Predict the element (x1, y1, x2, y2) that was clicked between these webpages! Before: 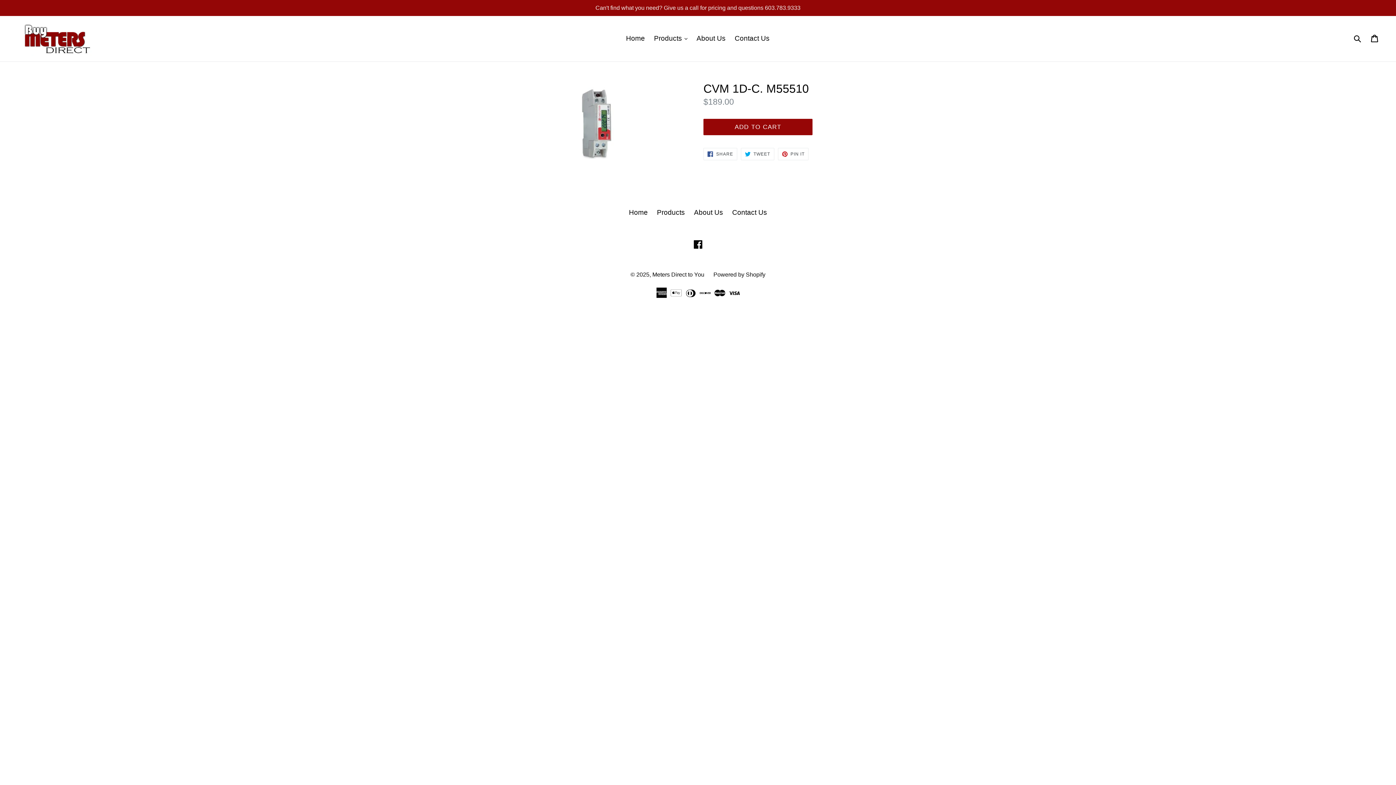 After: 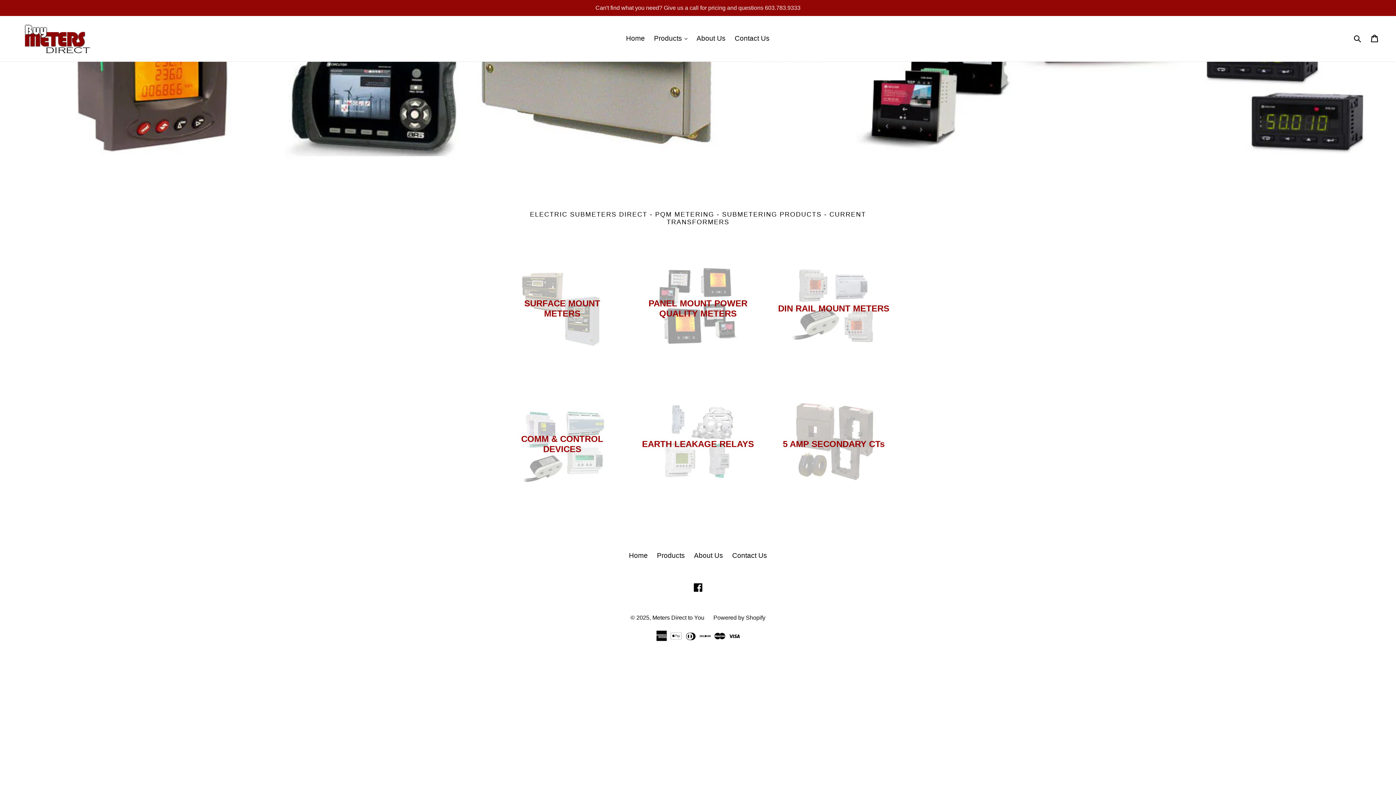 Action: label: Meters Direct to You bbox: (652, 271, 704, 277)